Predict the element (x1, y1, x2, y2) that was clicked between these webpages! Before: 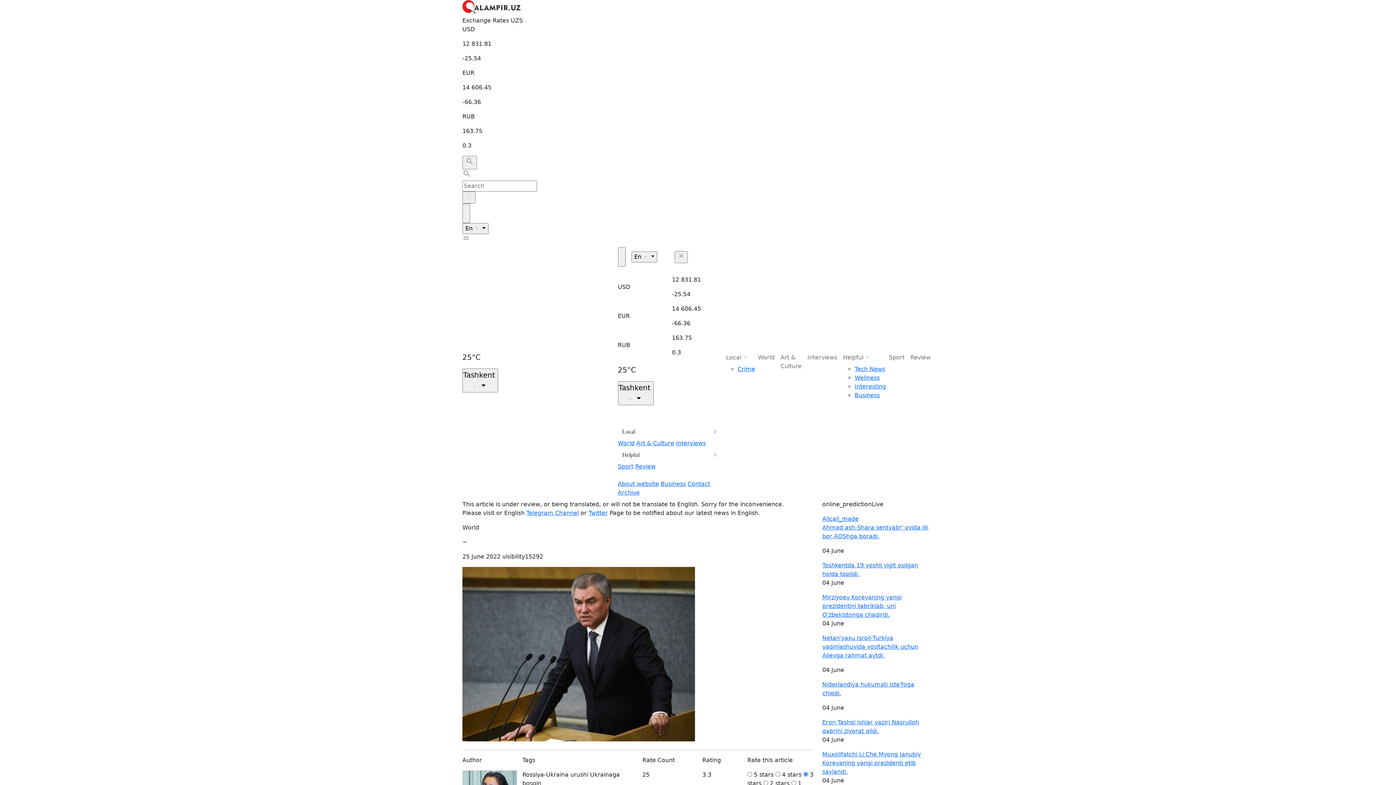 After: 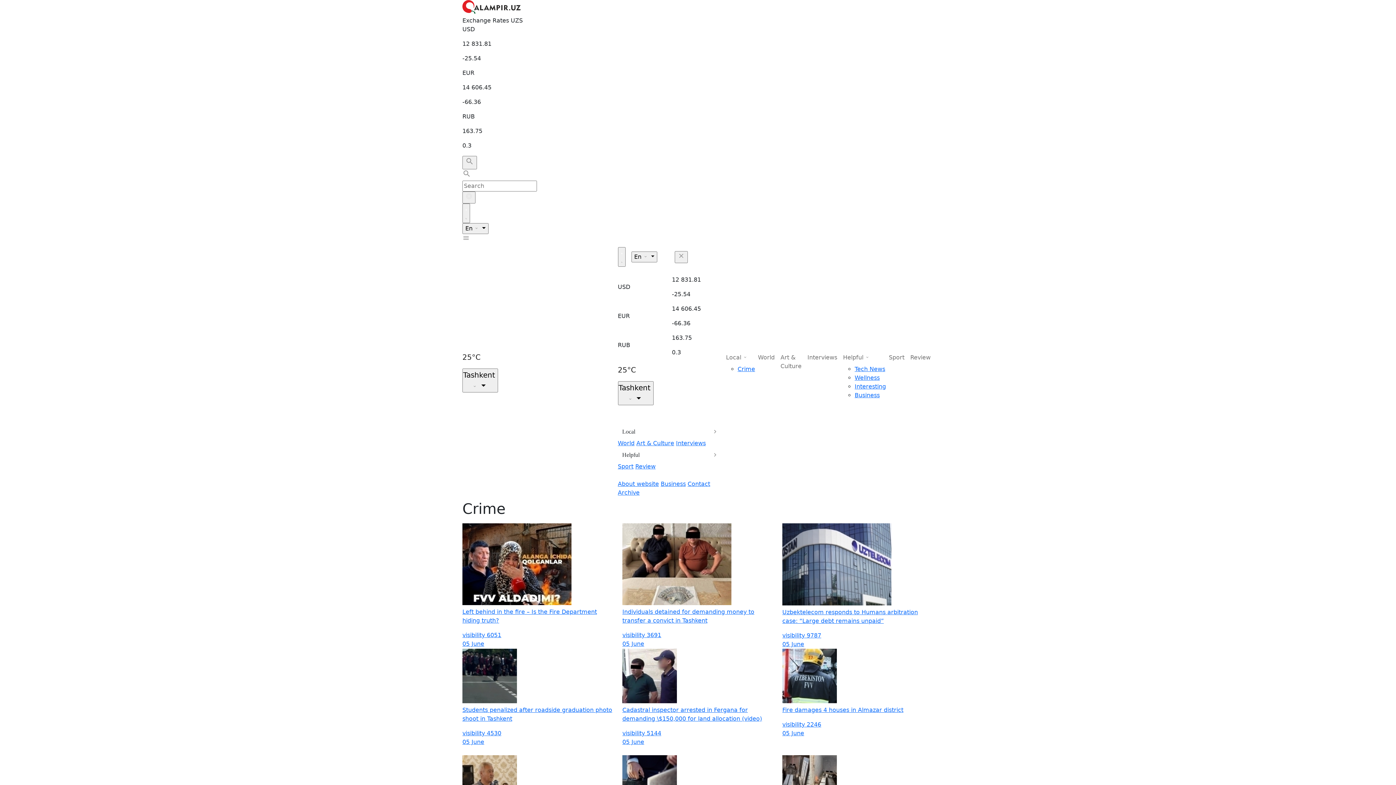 Action: label: Crime bbox: (737, 365, 755, 372)